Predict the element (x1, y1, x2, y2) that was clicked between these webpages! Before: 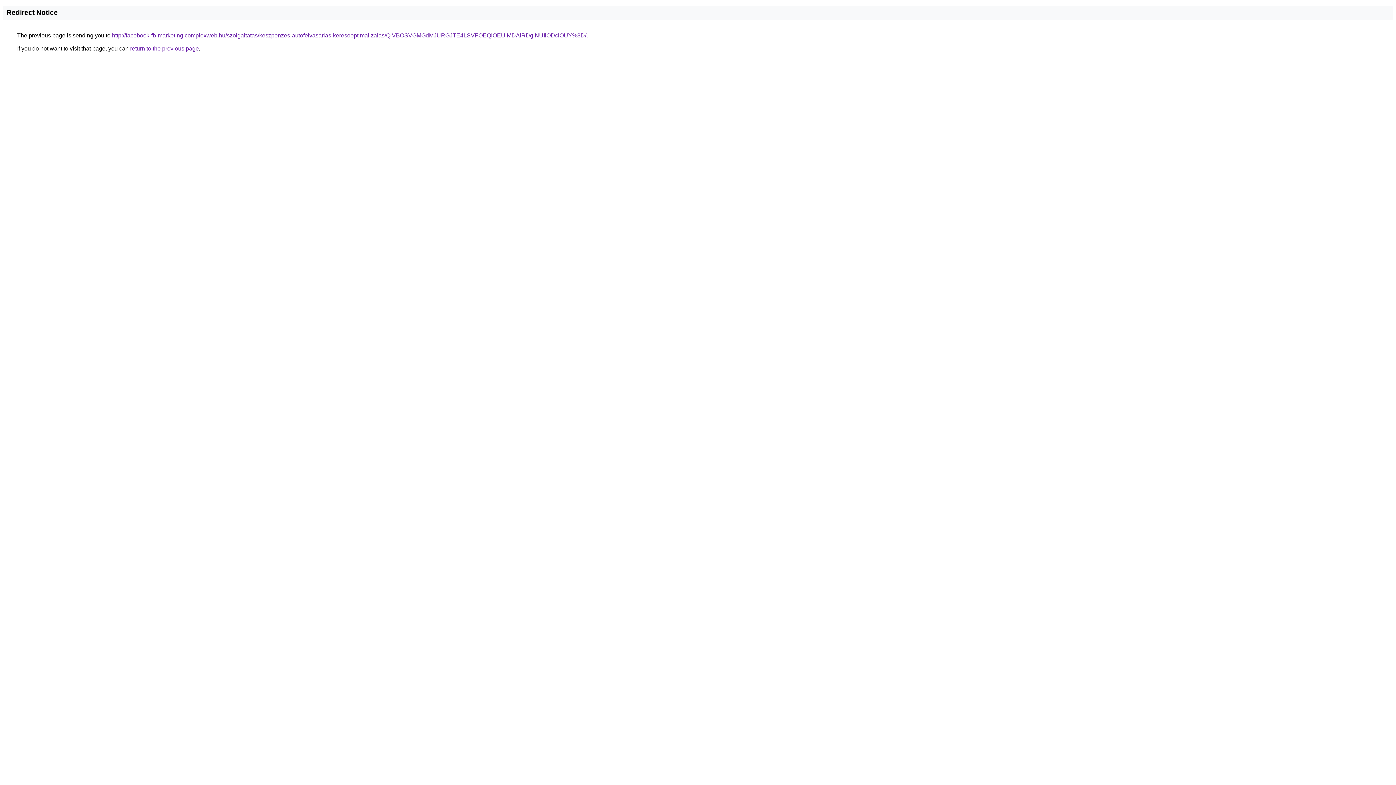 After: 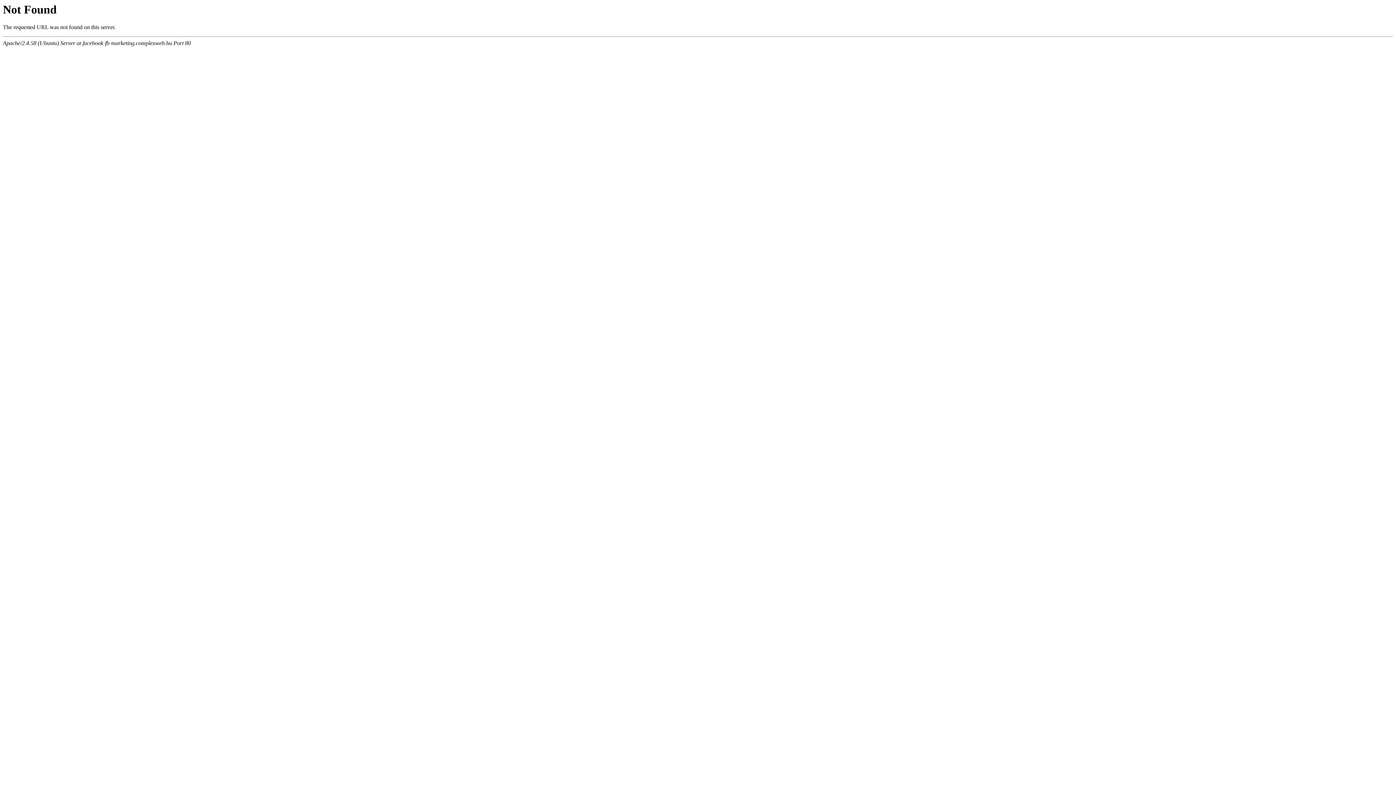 Action: label: http://facebook-fb-marketing.complexweb.hu/szolgaltatas/keszpenzes-autofelvasarlas-keresooptimalizalas/QiVBOSVGMGdMJURGJTE4LSVFOEQlOEUlMDAlRDglNUIlODclOUY%3D/ bbox: (112, 32, 586, 38)